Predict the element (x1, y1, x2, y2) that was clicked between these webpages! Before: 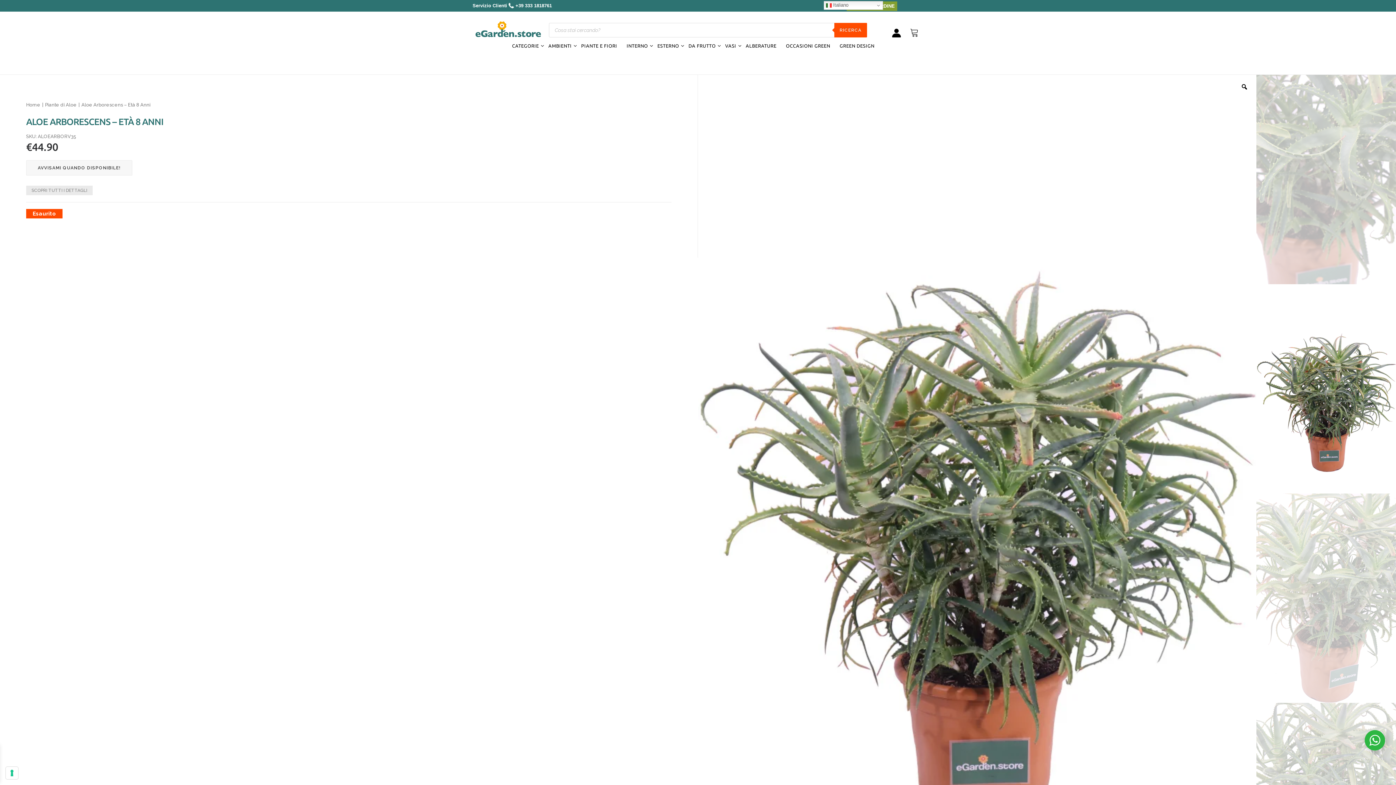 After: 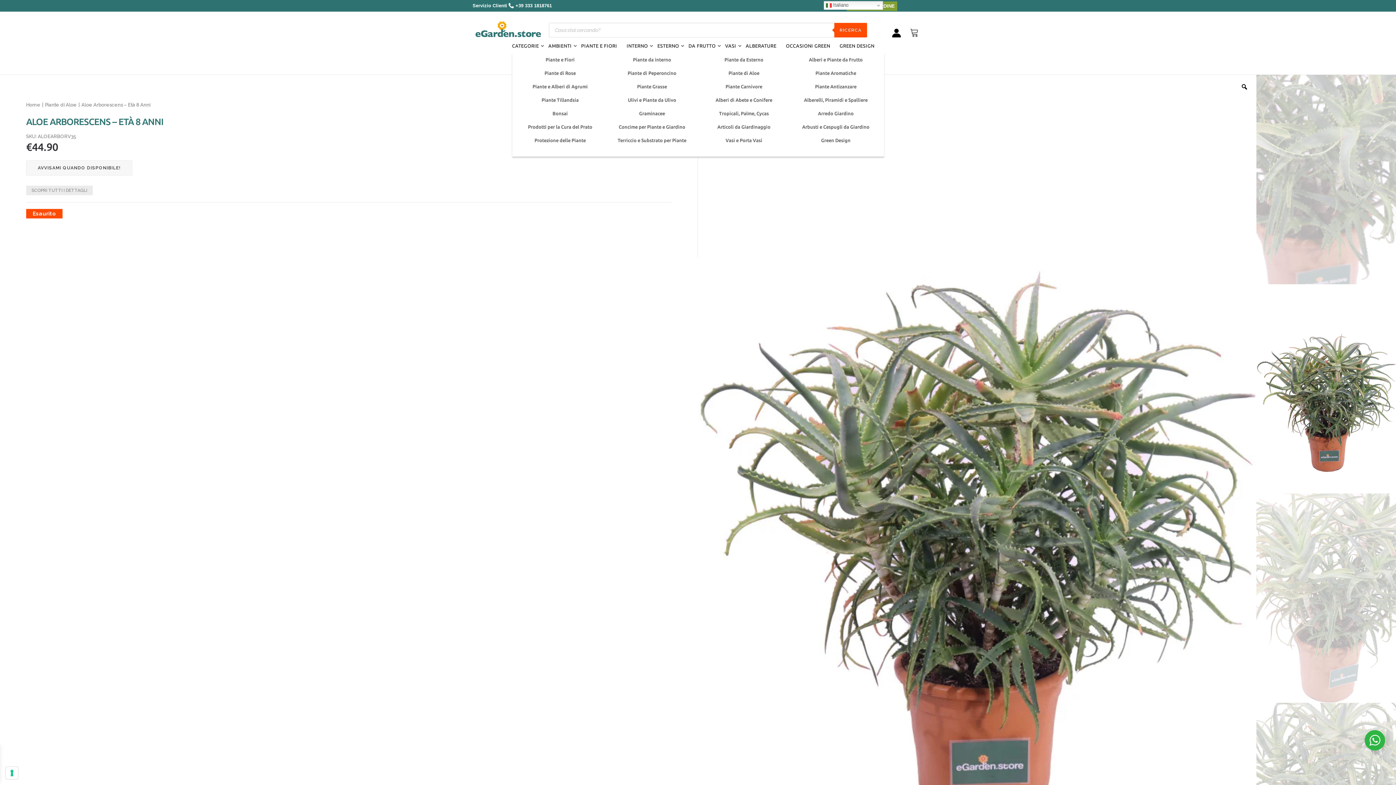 Action: bbox: (512, 38, 548, 53) label: CATEGORIE